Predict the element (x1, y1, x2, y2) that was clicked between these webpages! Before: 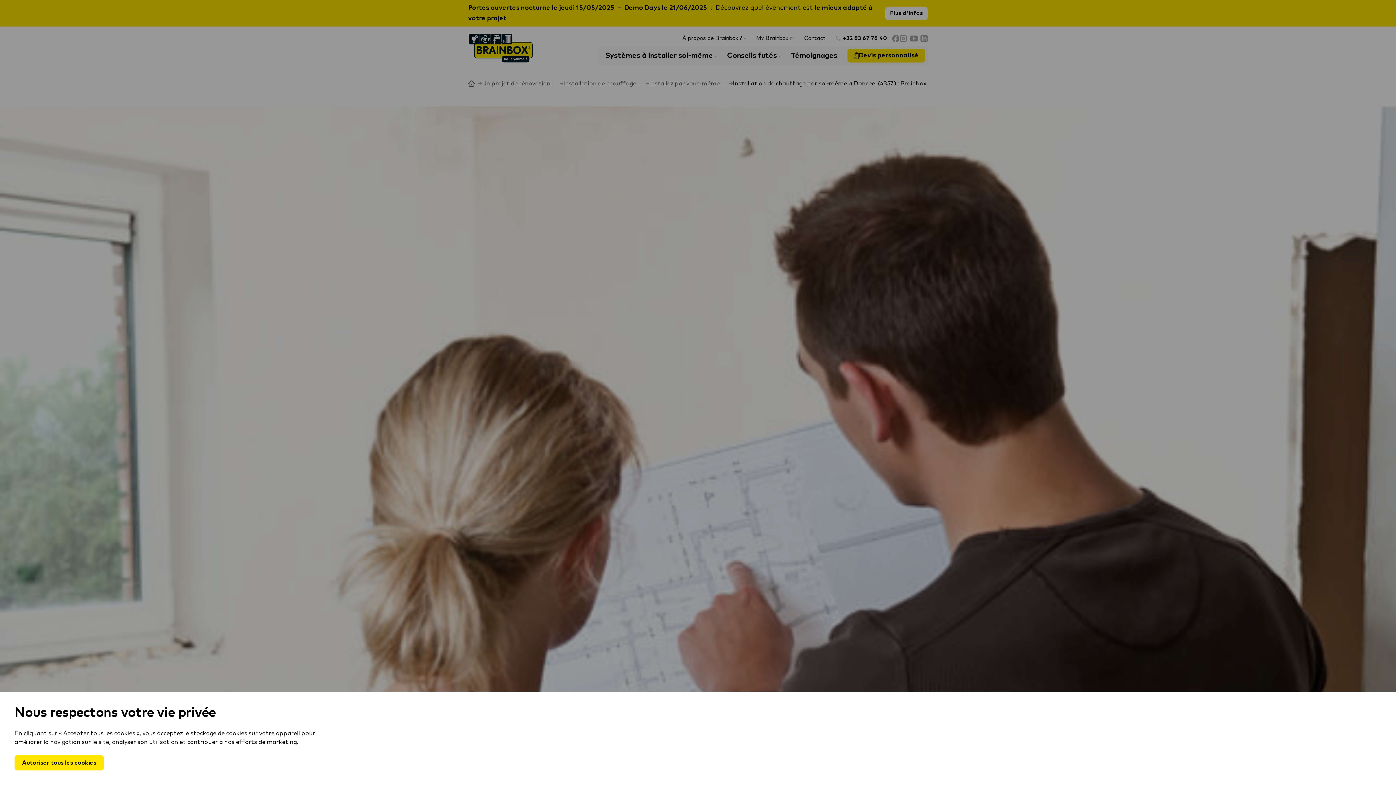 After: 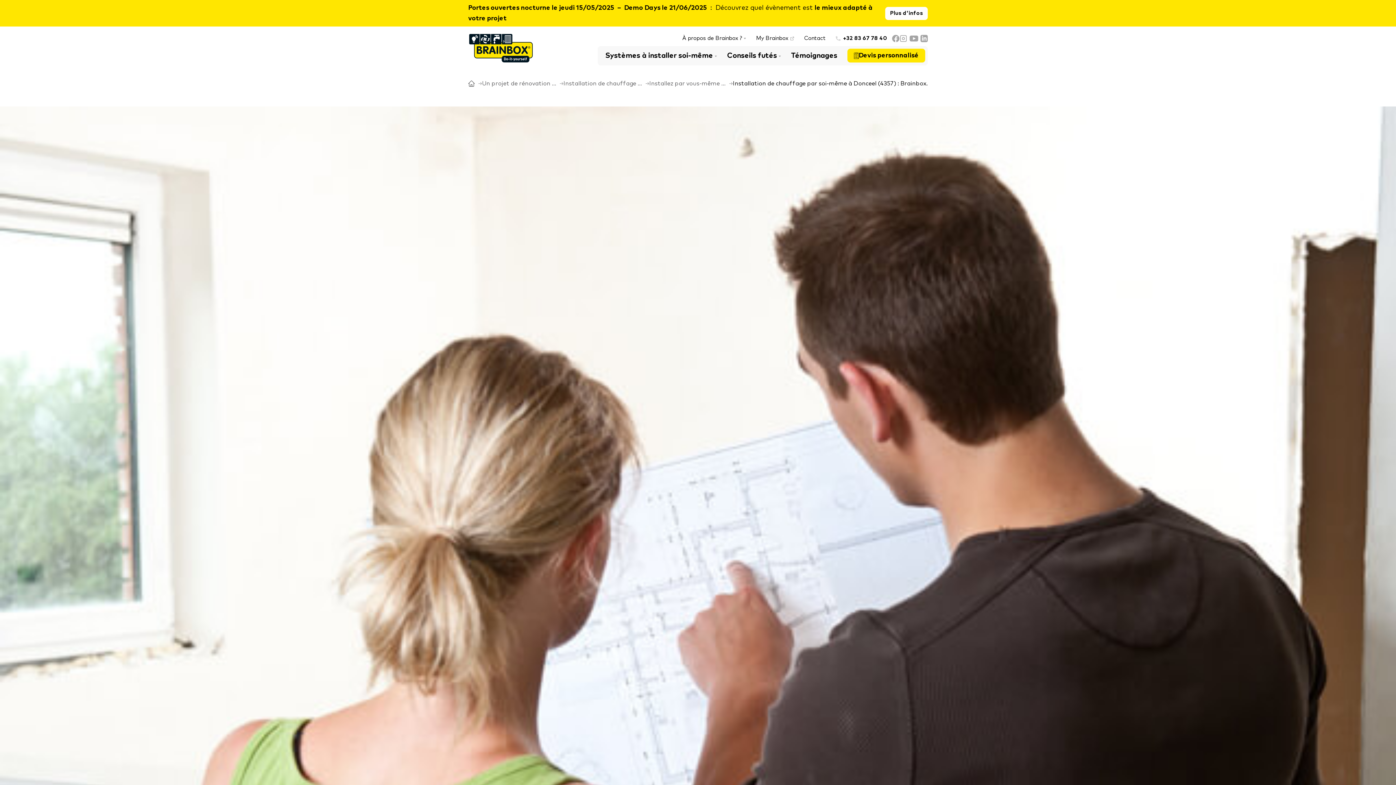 Action: bbox: (14, 755, 104, 770) label: Autoriser tous les cookies